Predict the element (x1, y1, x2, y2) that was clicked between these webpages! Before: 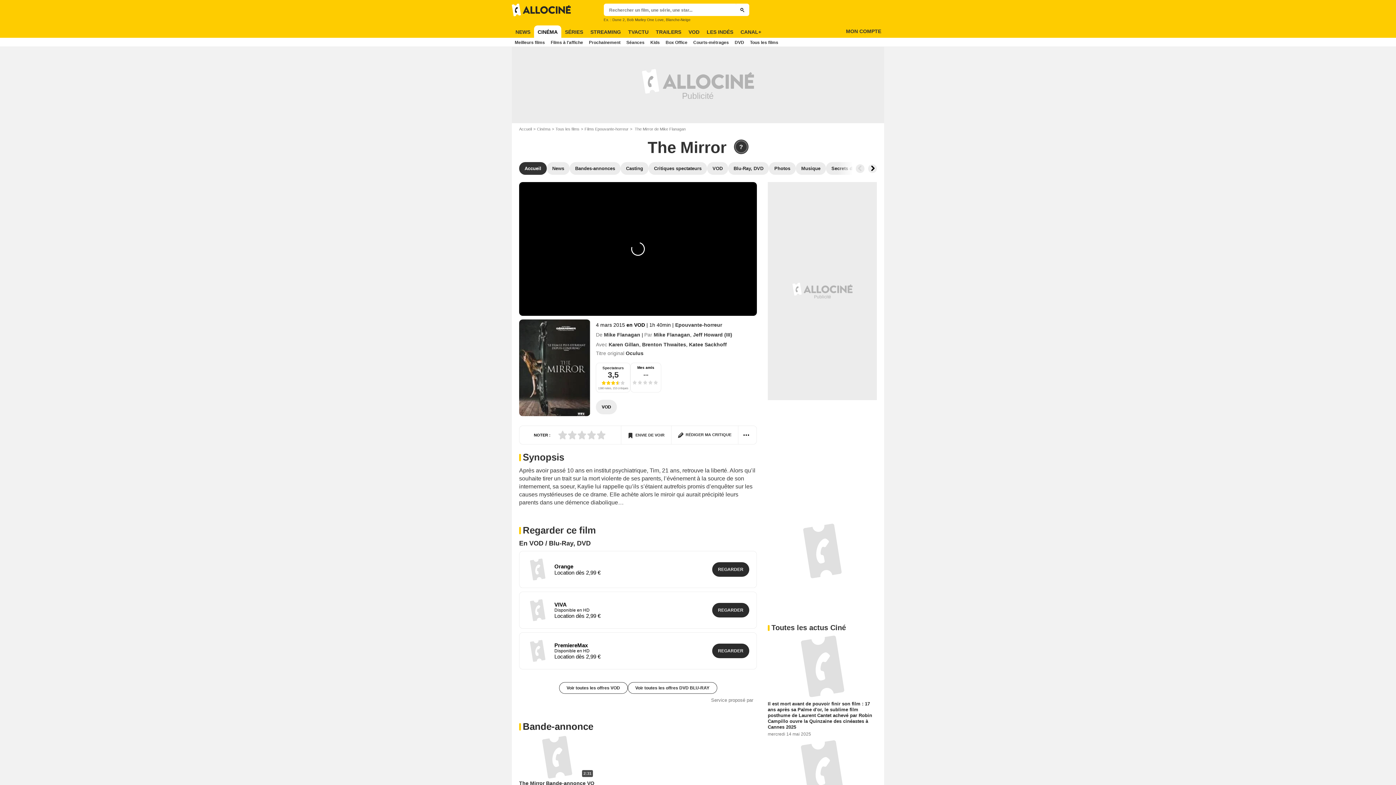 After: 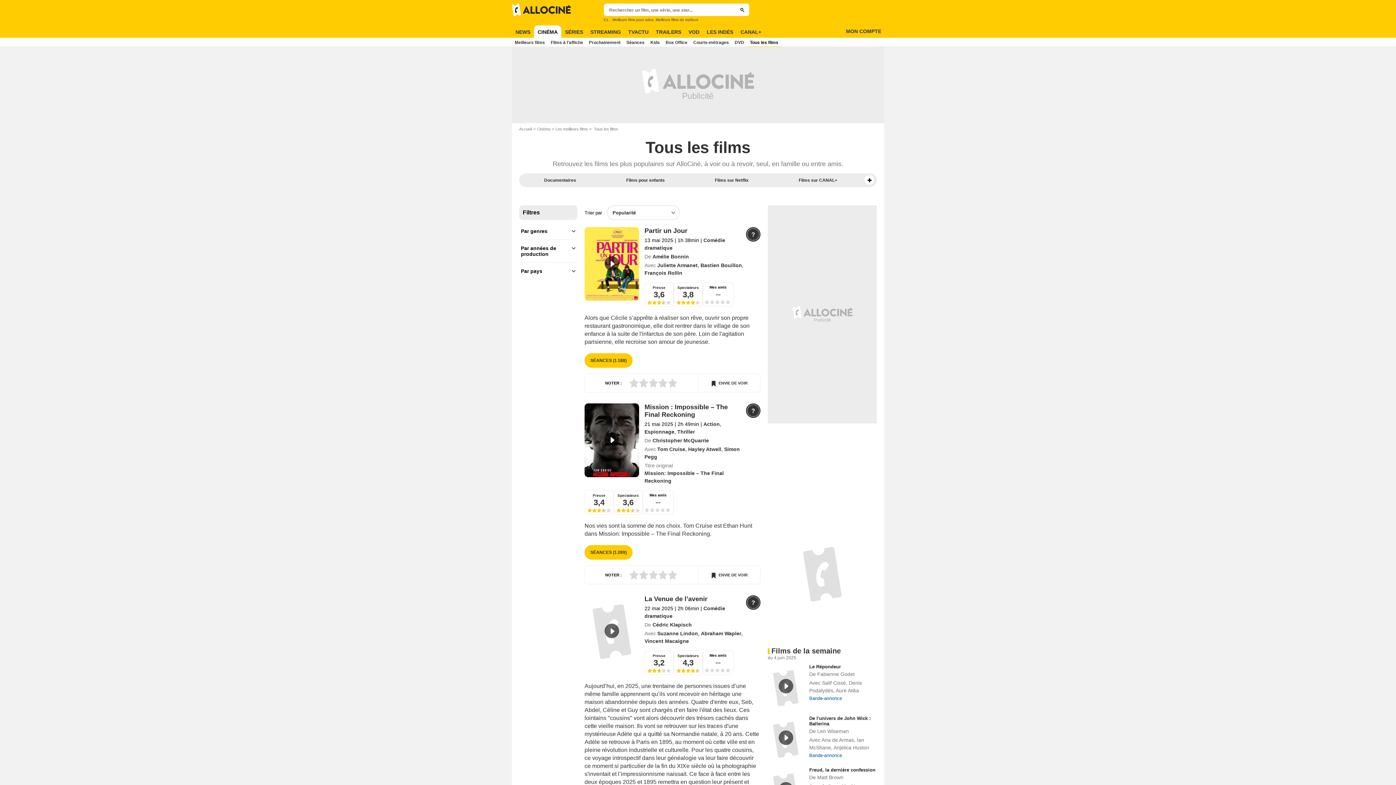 Action: bbox: (555, 126, 584, 131) label: Tous les films